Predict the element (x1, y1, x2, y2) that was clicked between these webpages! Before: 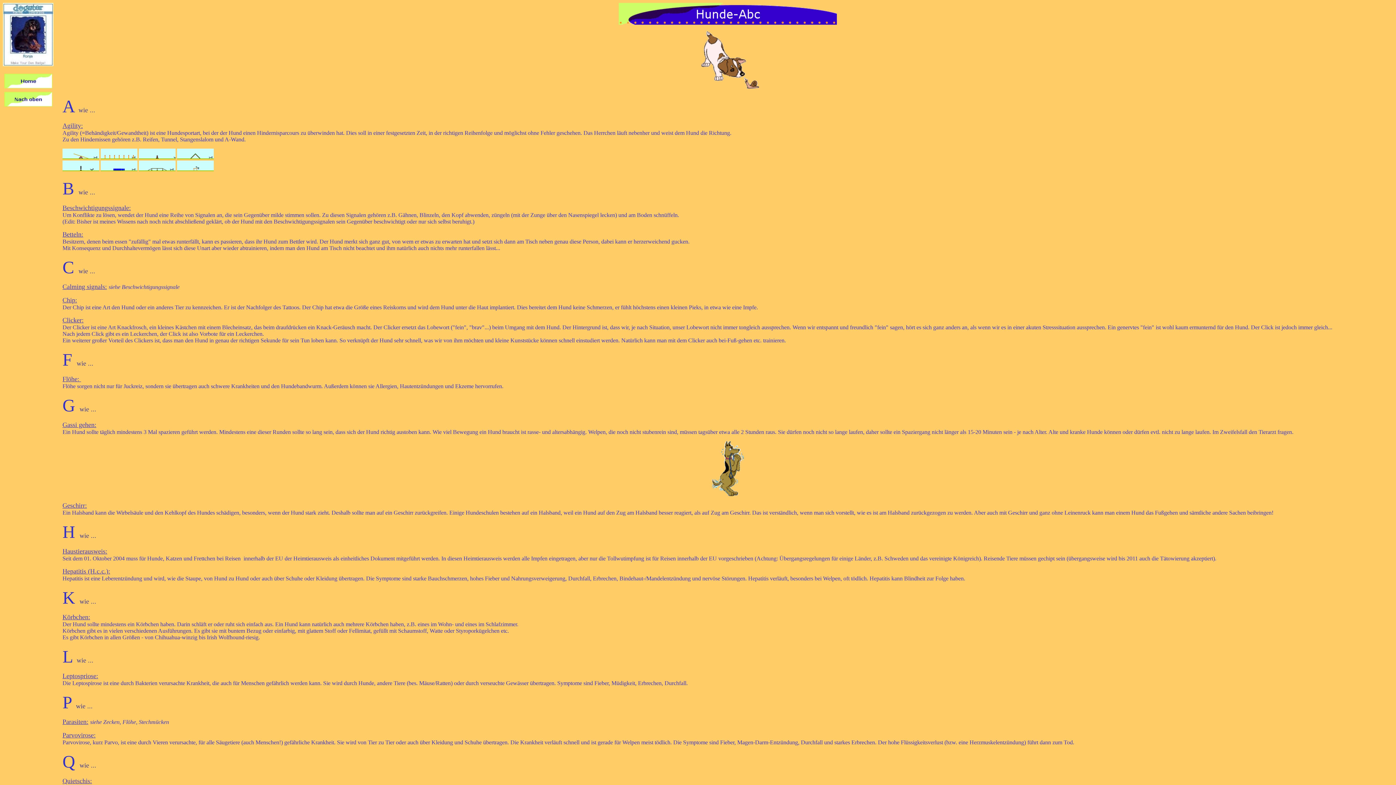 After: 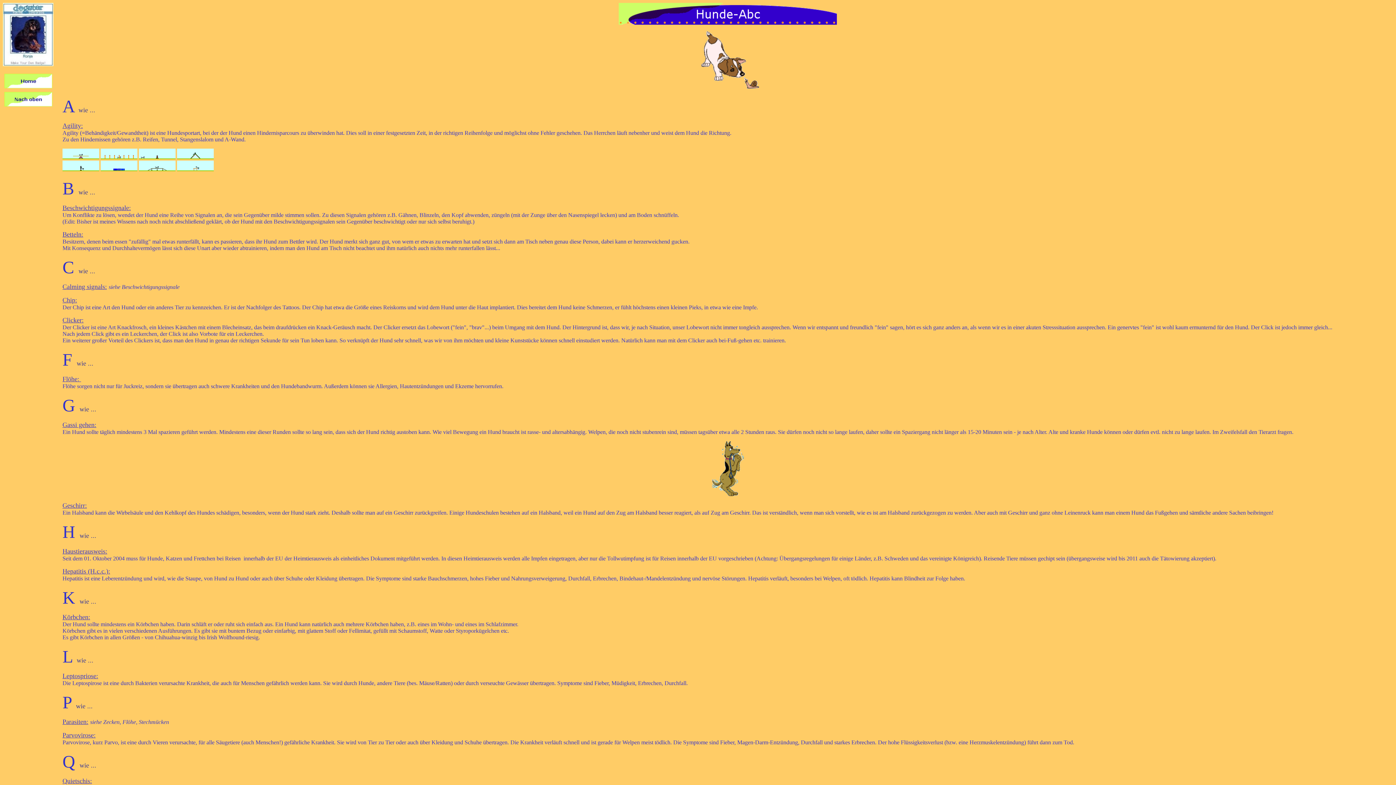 Action: bbox: (2, 61, 53, 67)